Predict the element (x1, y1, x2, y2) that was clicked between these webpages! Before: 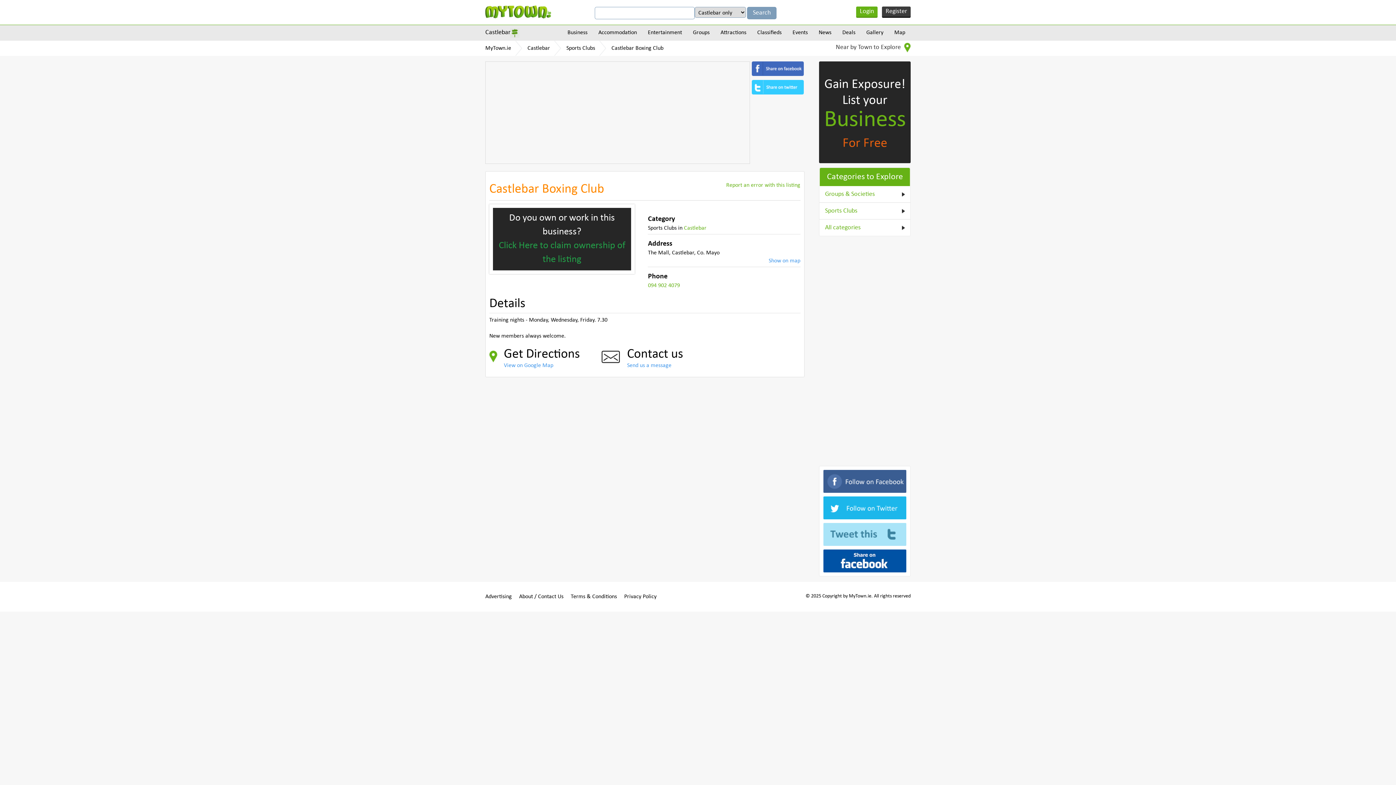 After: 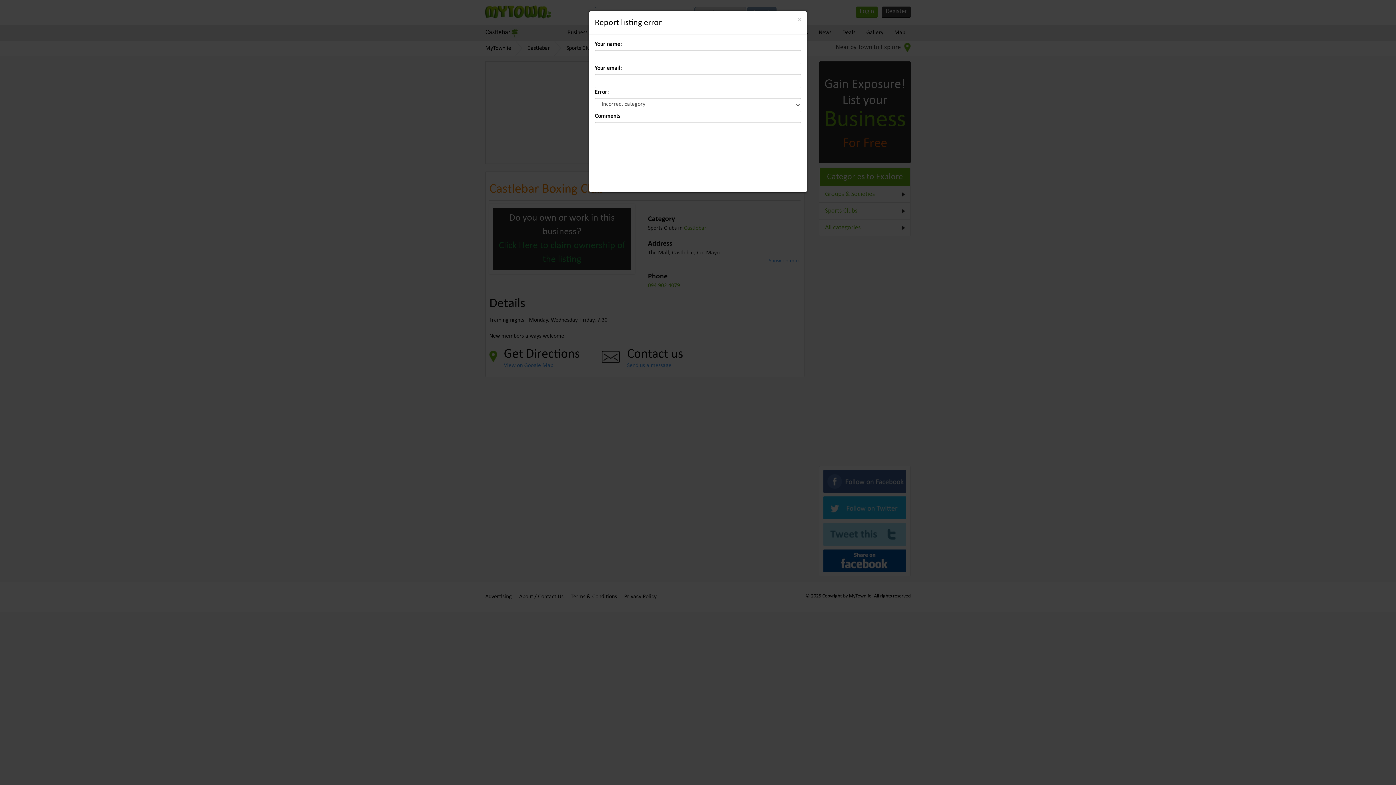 Action: label: Report an error with this listing bbox: (726, 182, 800, 188)